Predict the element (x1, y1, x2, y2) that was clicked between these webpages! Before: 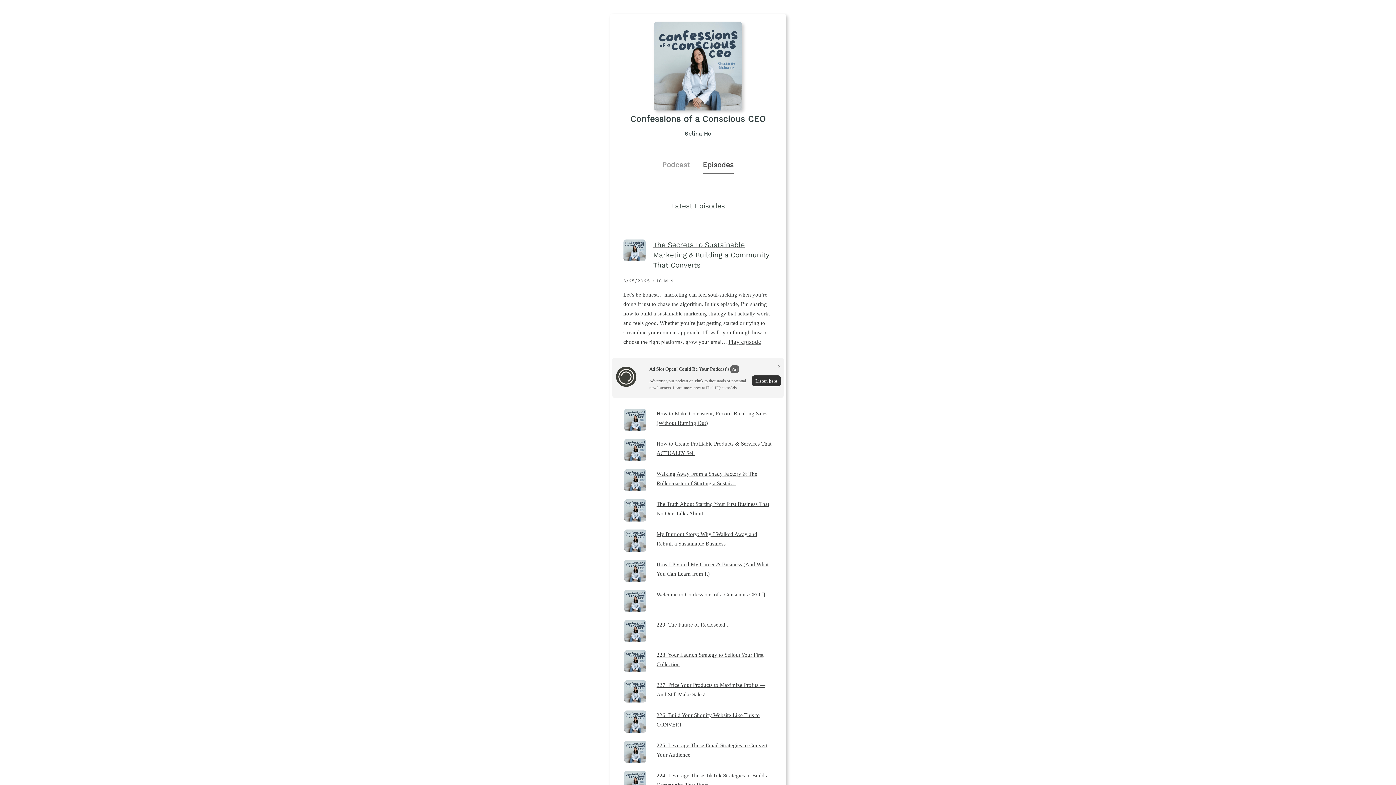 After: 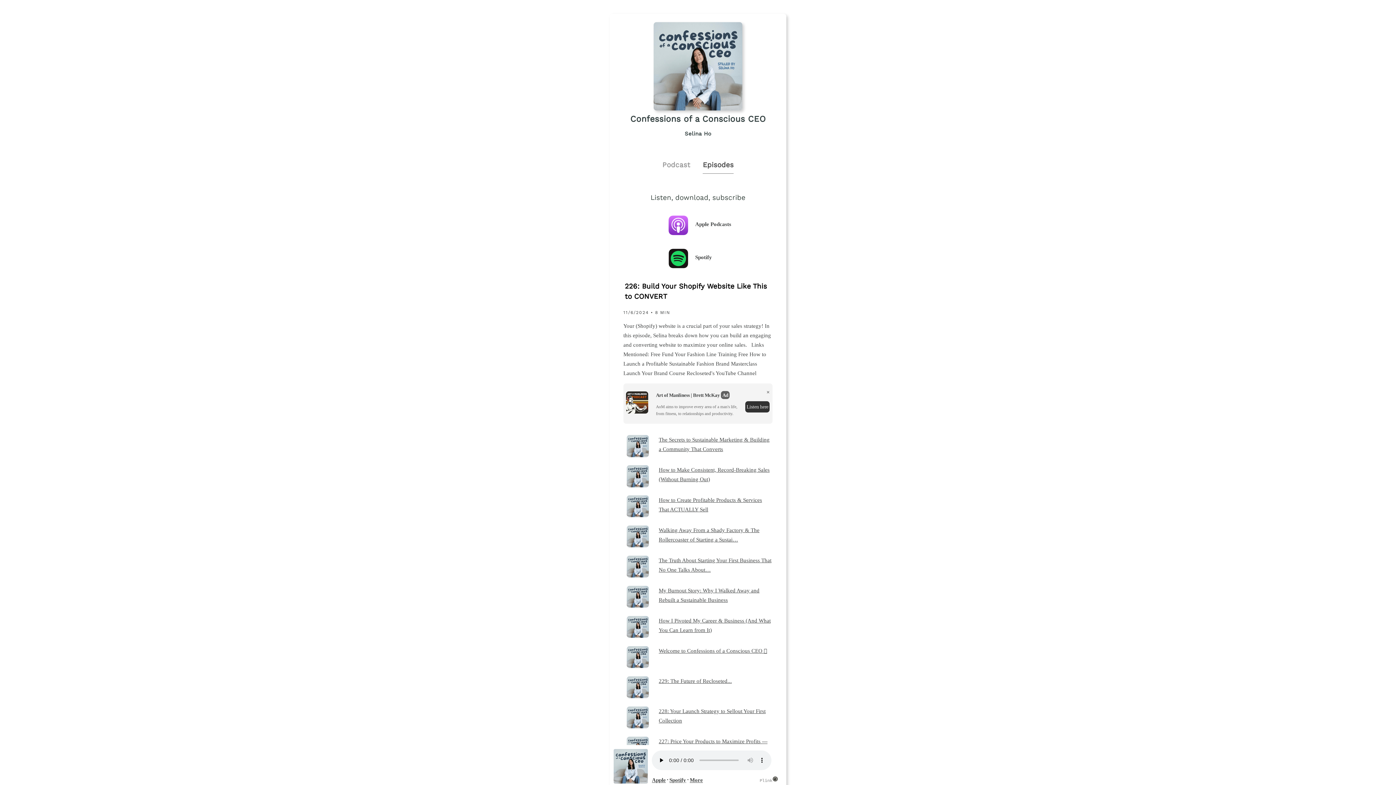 Action: label: 226: Build Your Shopify Website Like This to CONVERT bbox: (656, 710, 772, 729)